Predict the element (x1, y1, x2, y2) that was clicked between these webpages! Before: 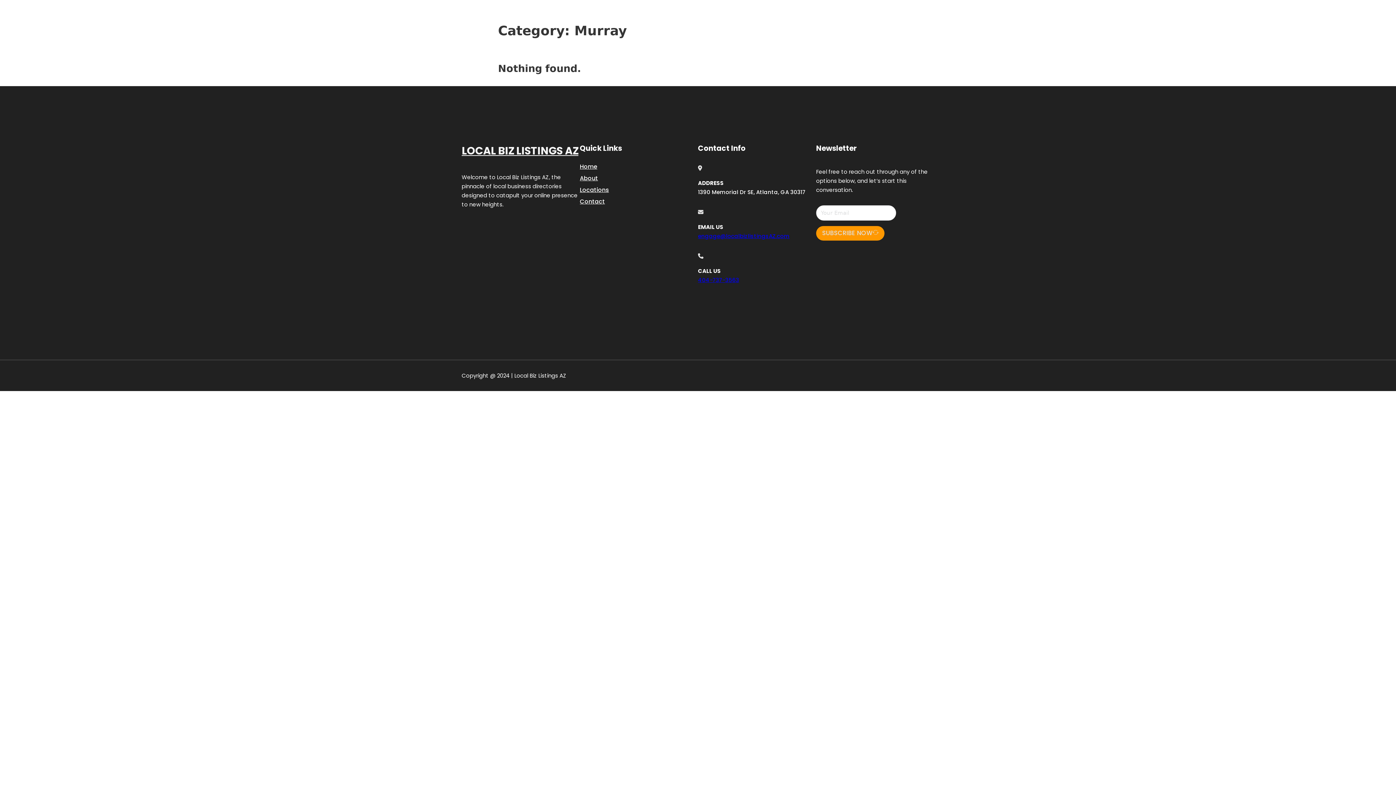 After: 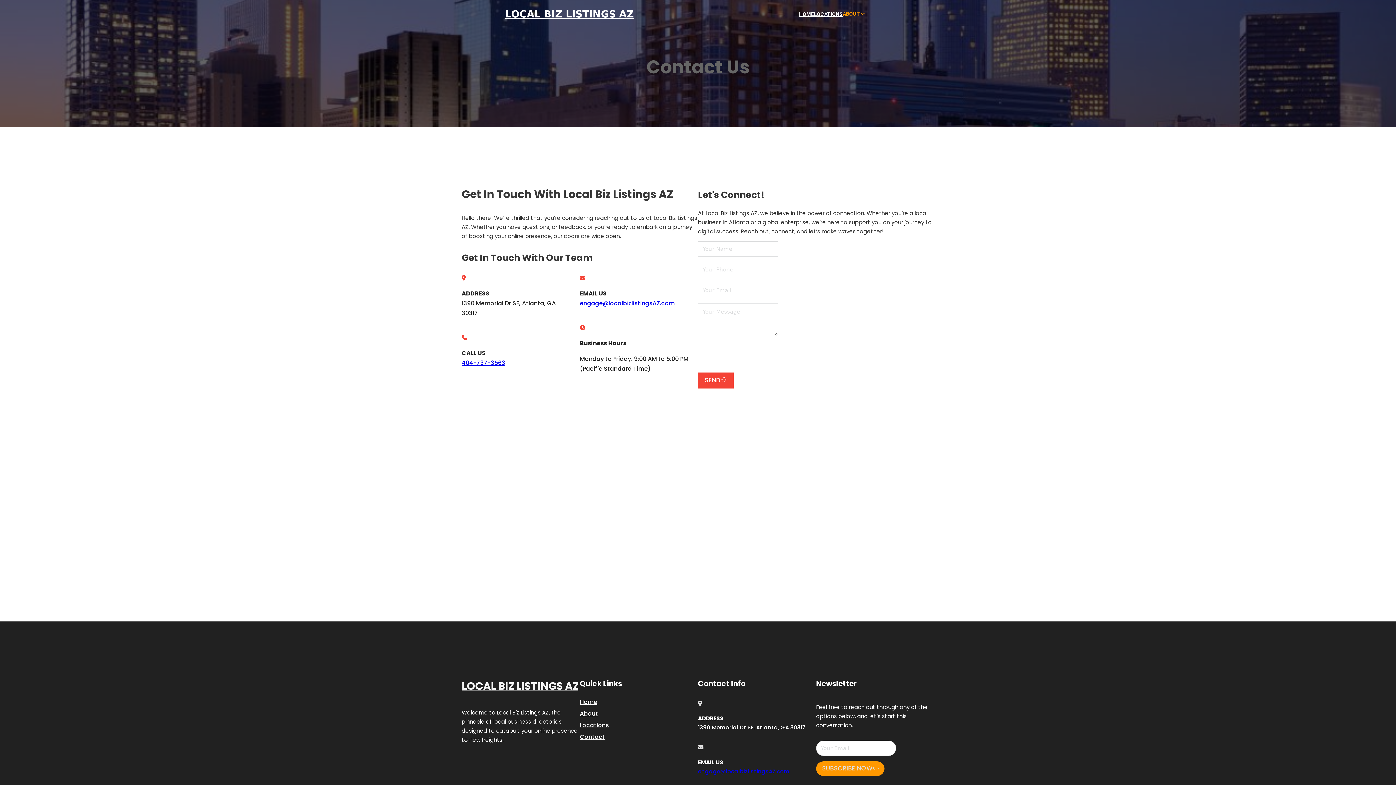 Action: bbox: (580, 196, 605, 206) label: Contact